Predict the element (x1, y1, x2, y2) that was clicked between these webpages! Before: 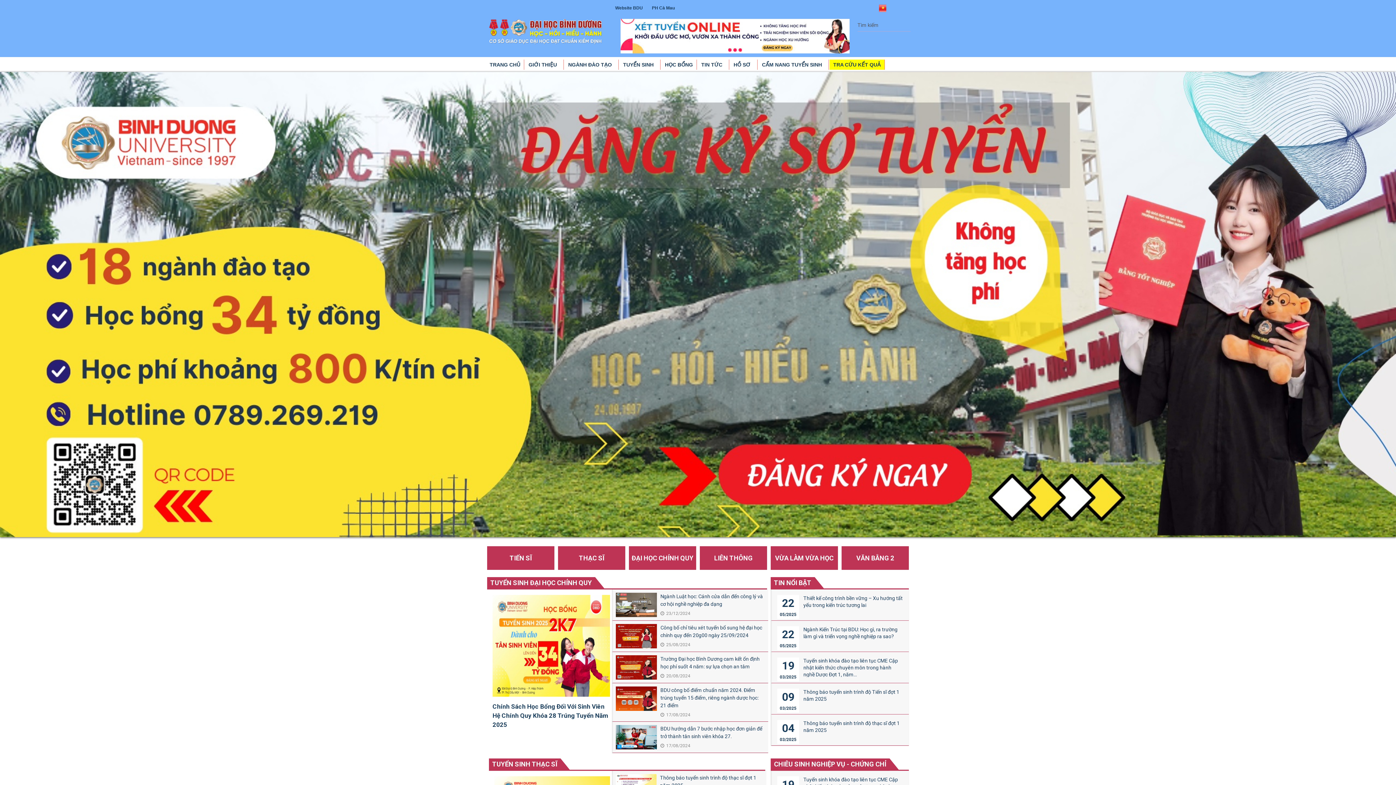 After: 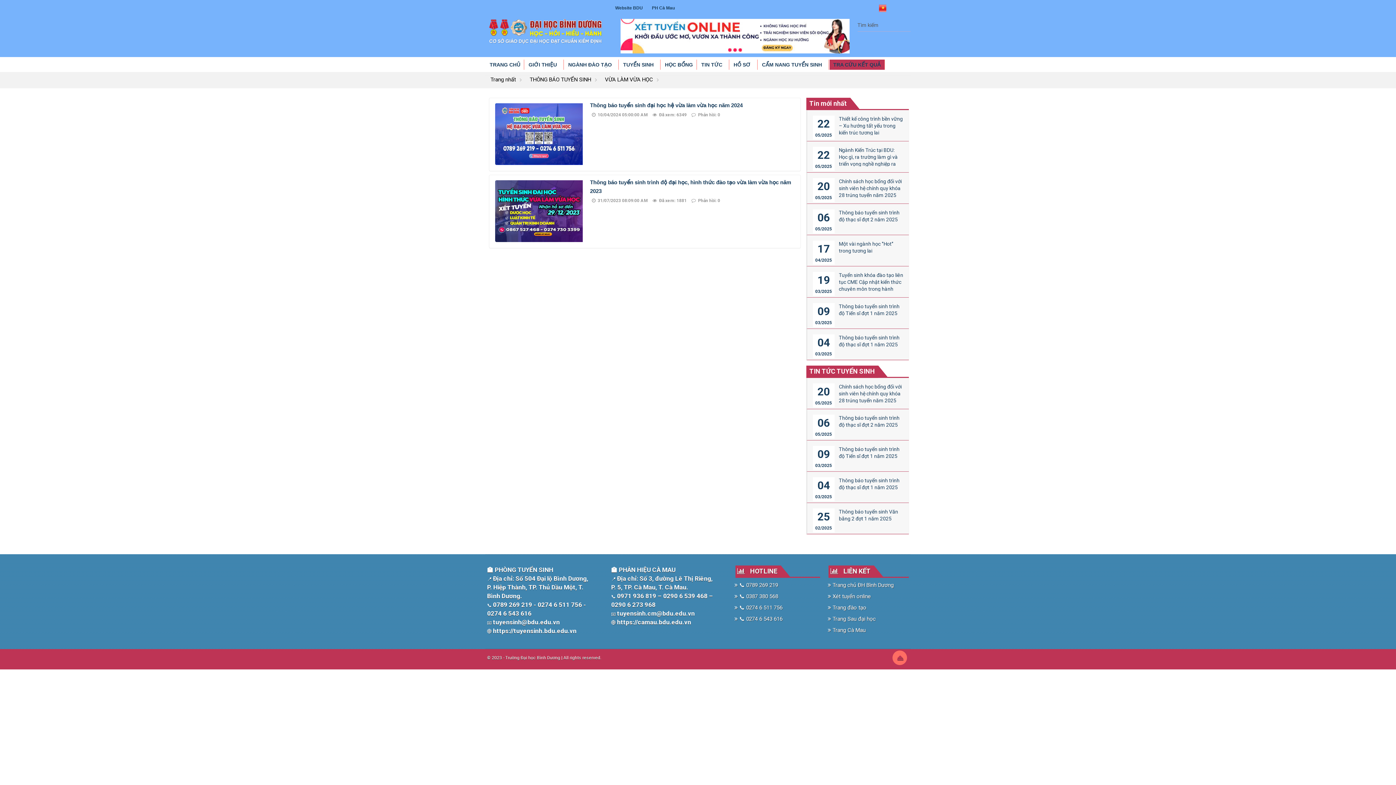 Action: label: VỪA LÀM VỪA HỌC bbox: (775, 554, 833, 562)